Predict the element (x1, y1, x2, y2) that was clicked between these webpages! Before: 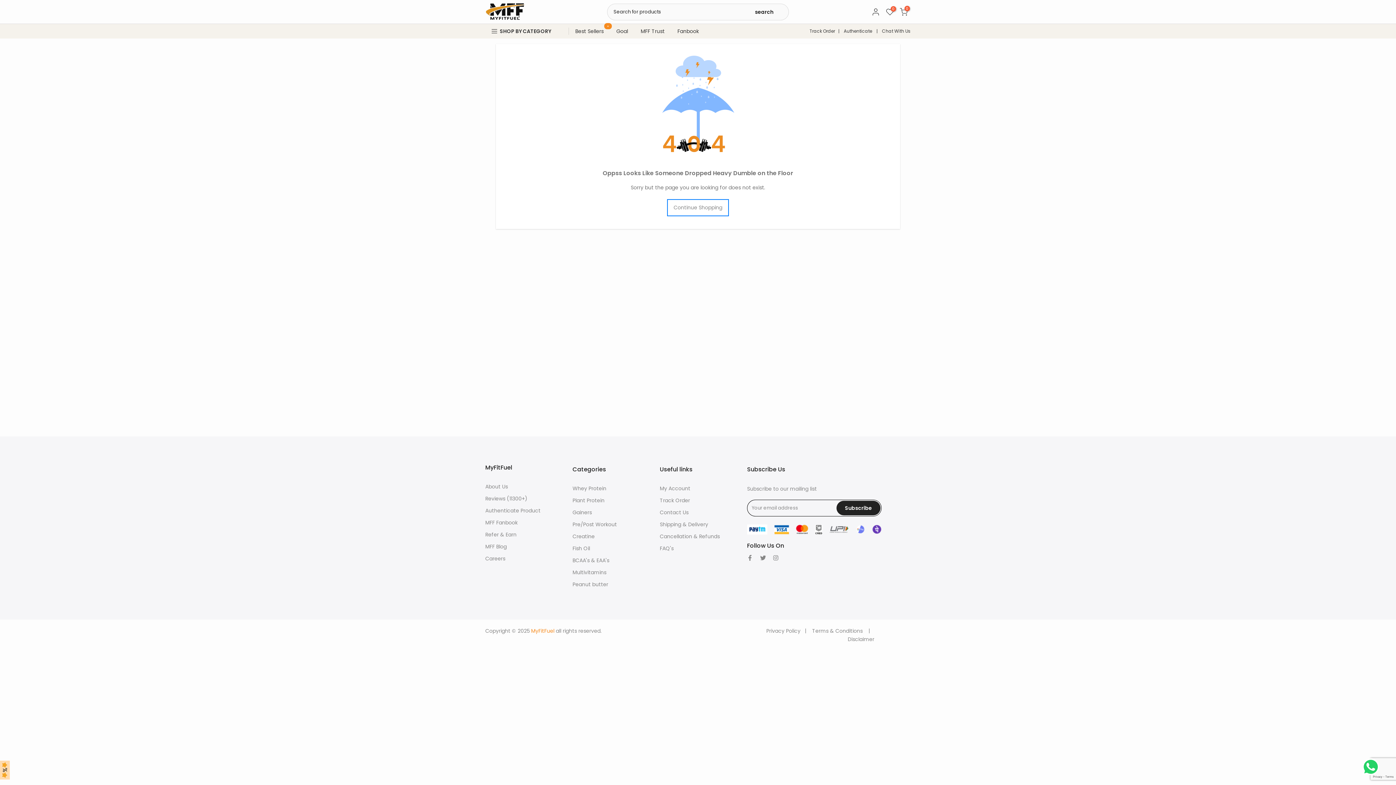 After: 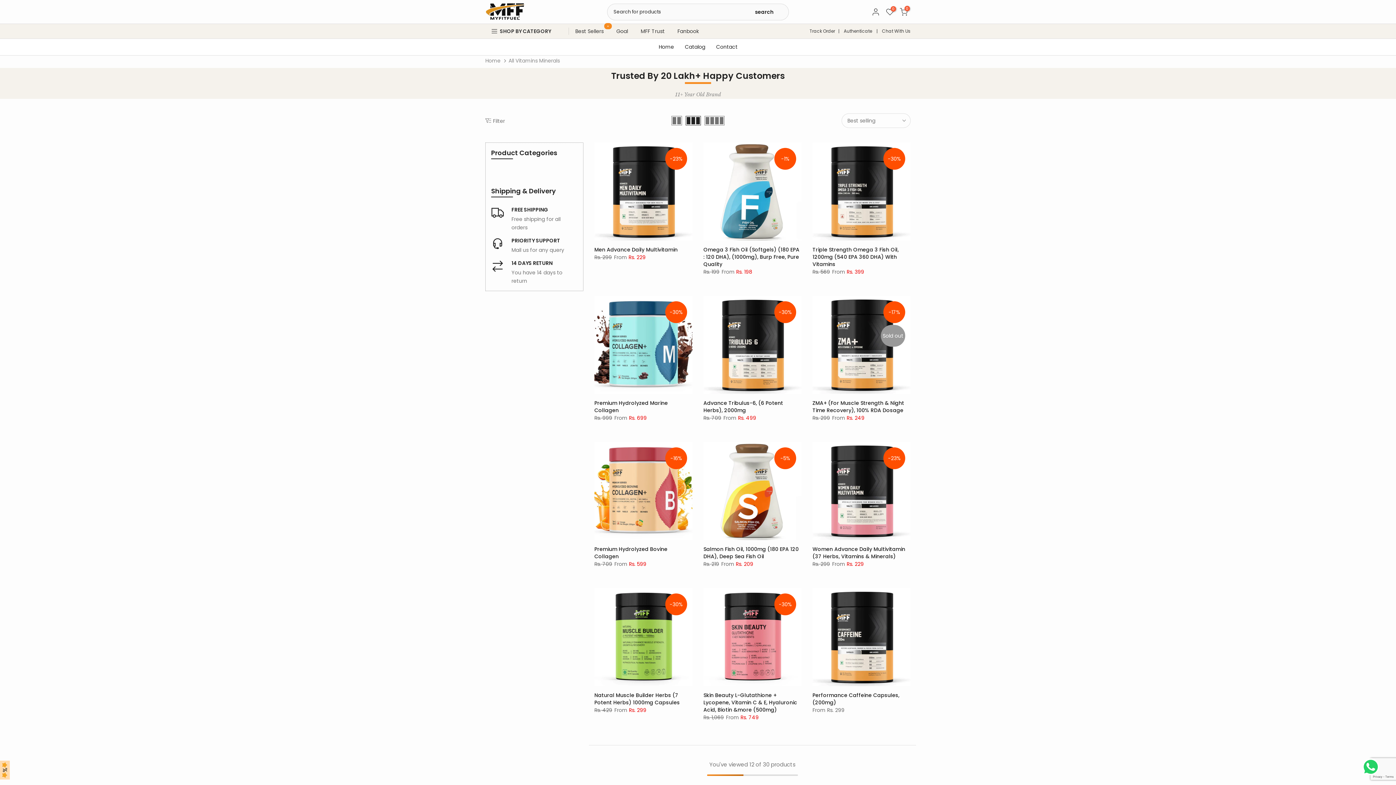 Action: bbox: (572, 569, 606, 576) label: Multivitamins